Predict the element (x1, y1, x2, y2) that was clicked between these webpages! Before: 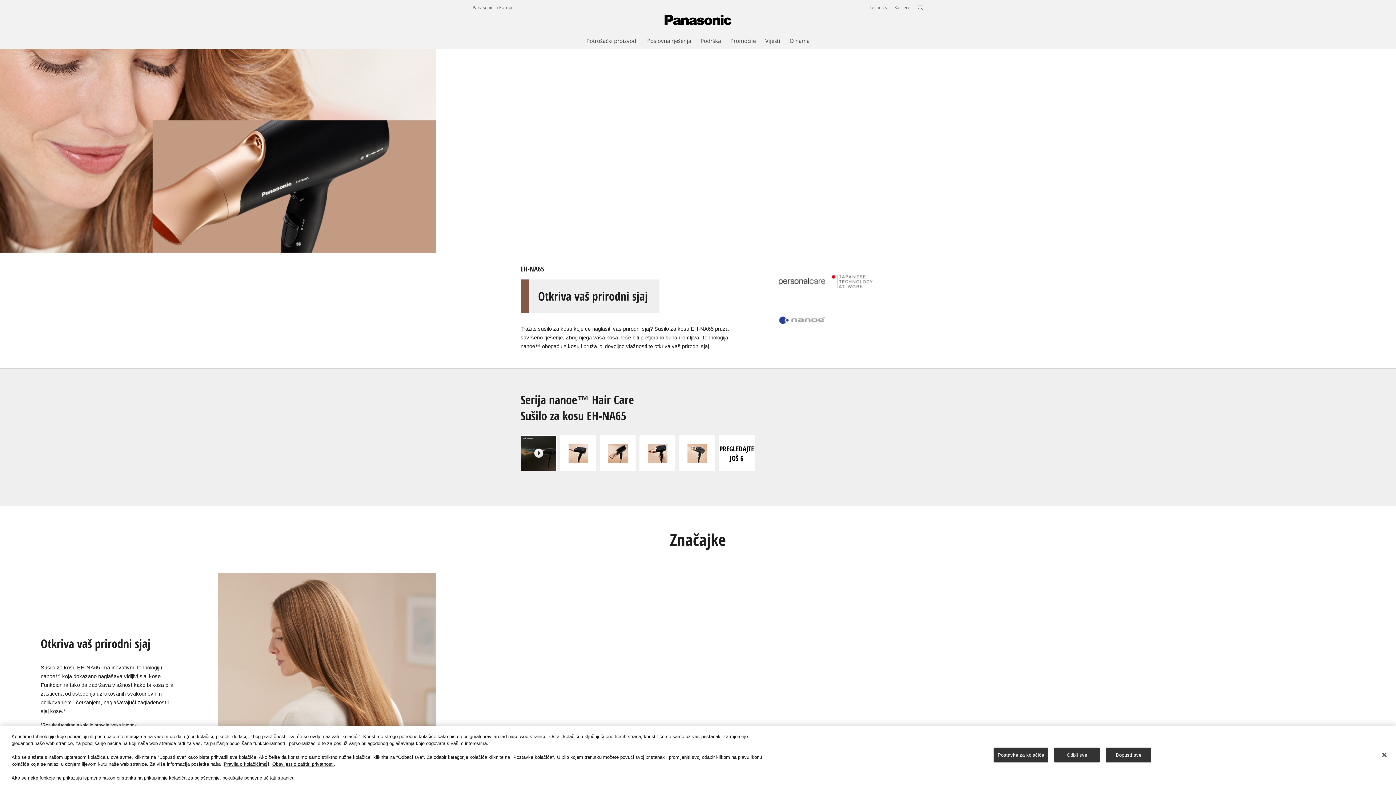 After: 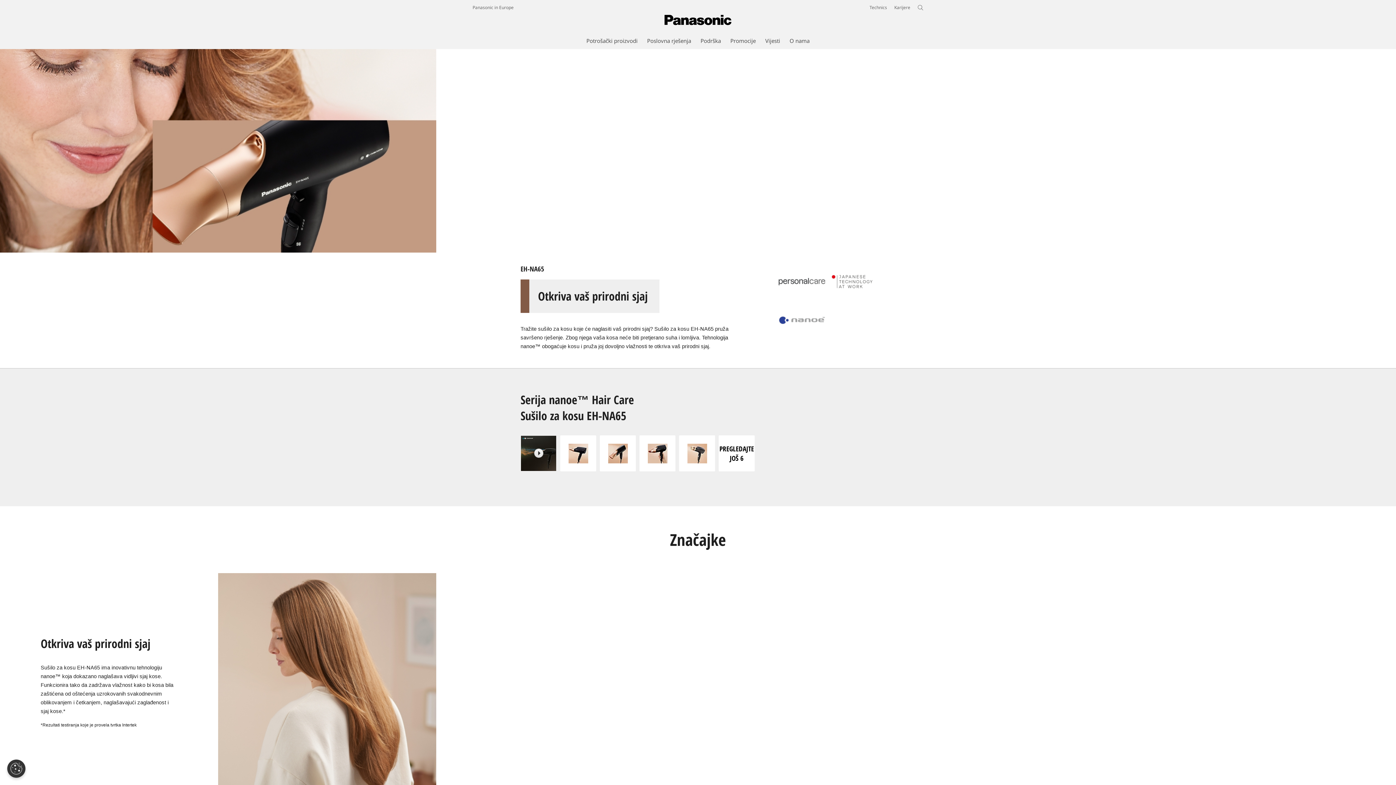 Action: label: Zatvori bbox: (1376, 747, 1392, 763)